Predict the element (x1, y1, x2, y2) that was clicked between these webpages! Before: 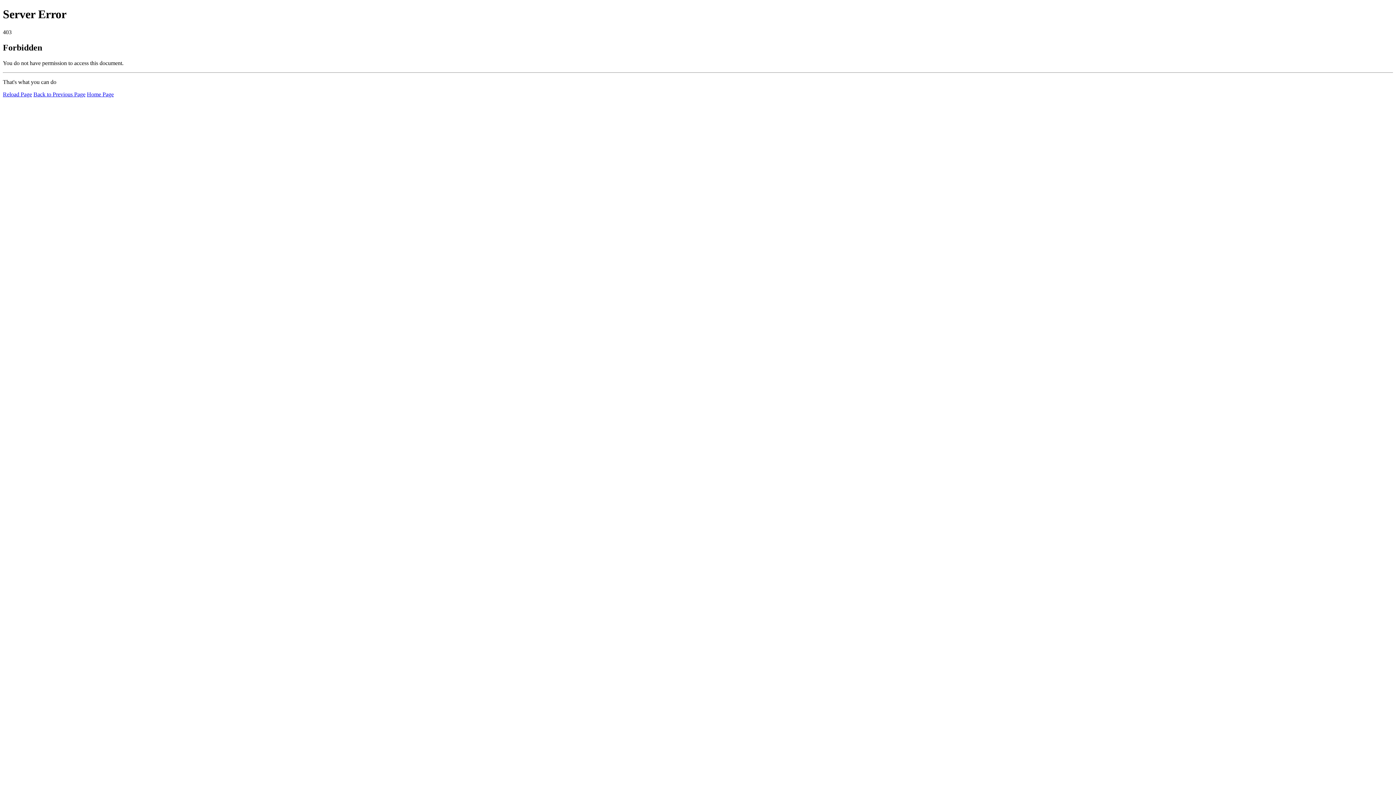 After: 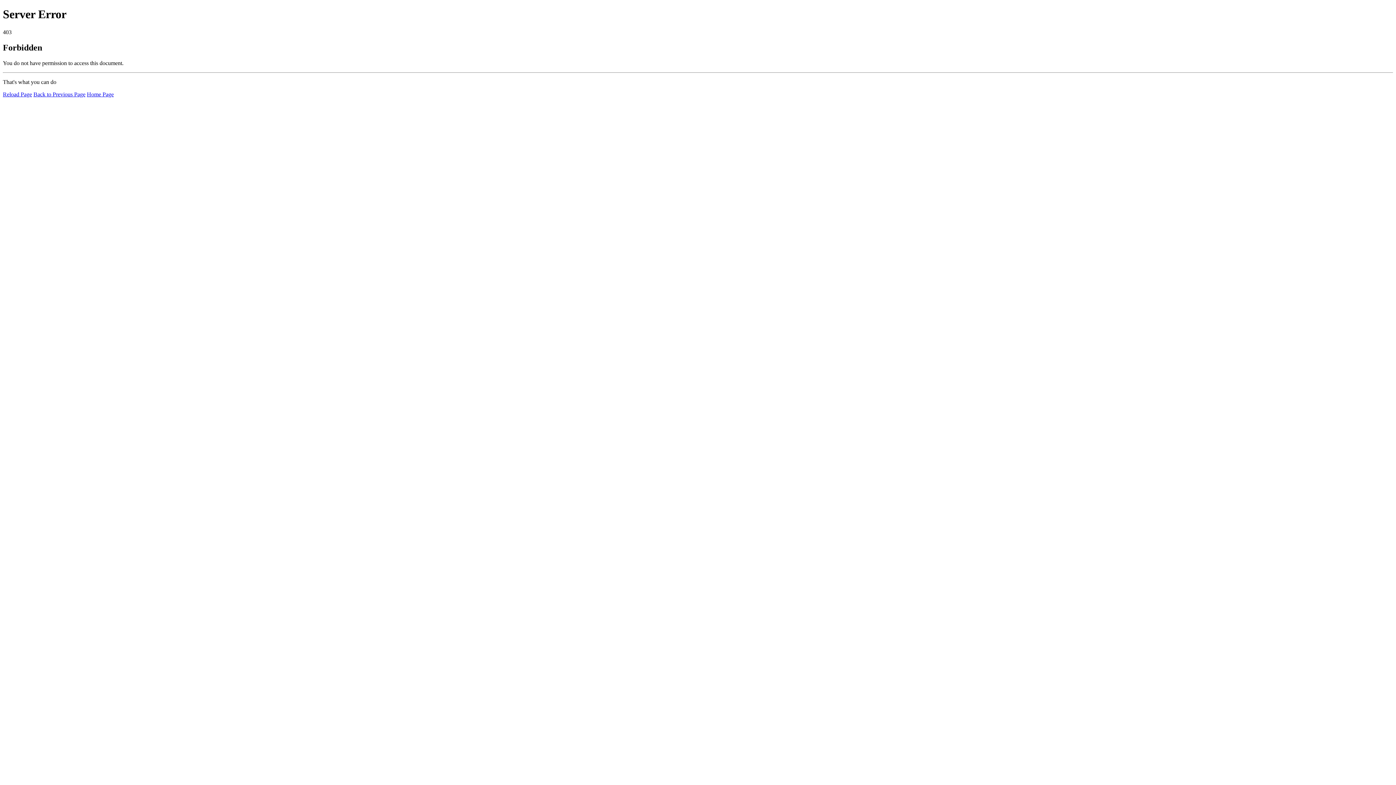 Action: bbox: (2, 91, 32, 97) label: Reload Page